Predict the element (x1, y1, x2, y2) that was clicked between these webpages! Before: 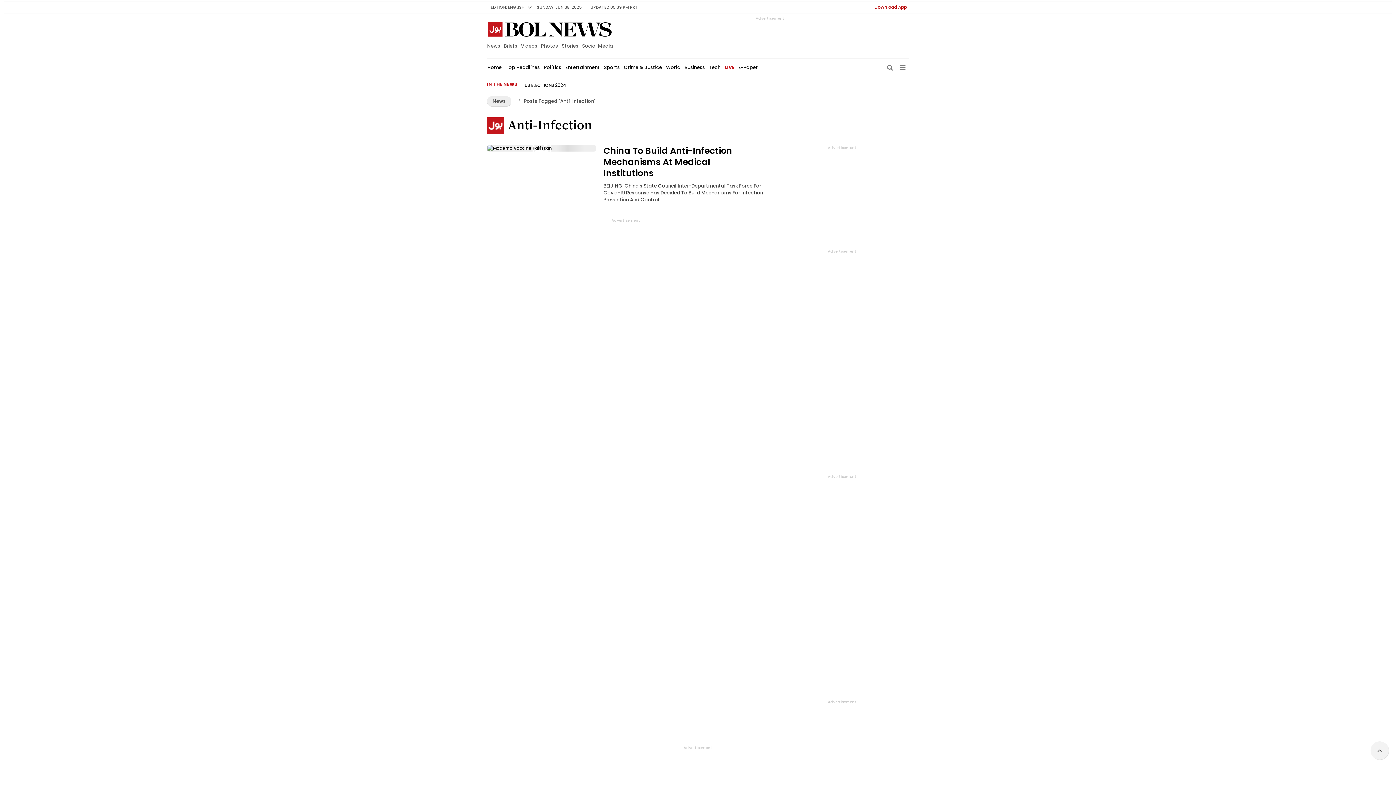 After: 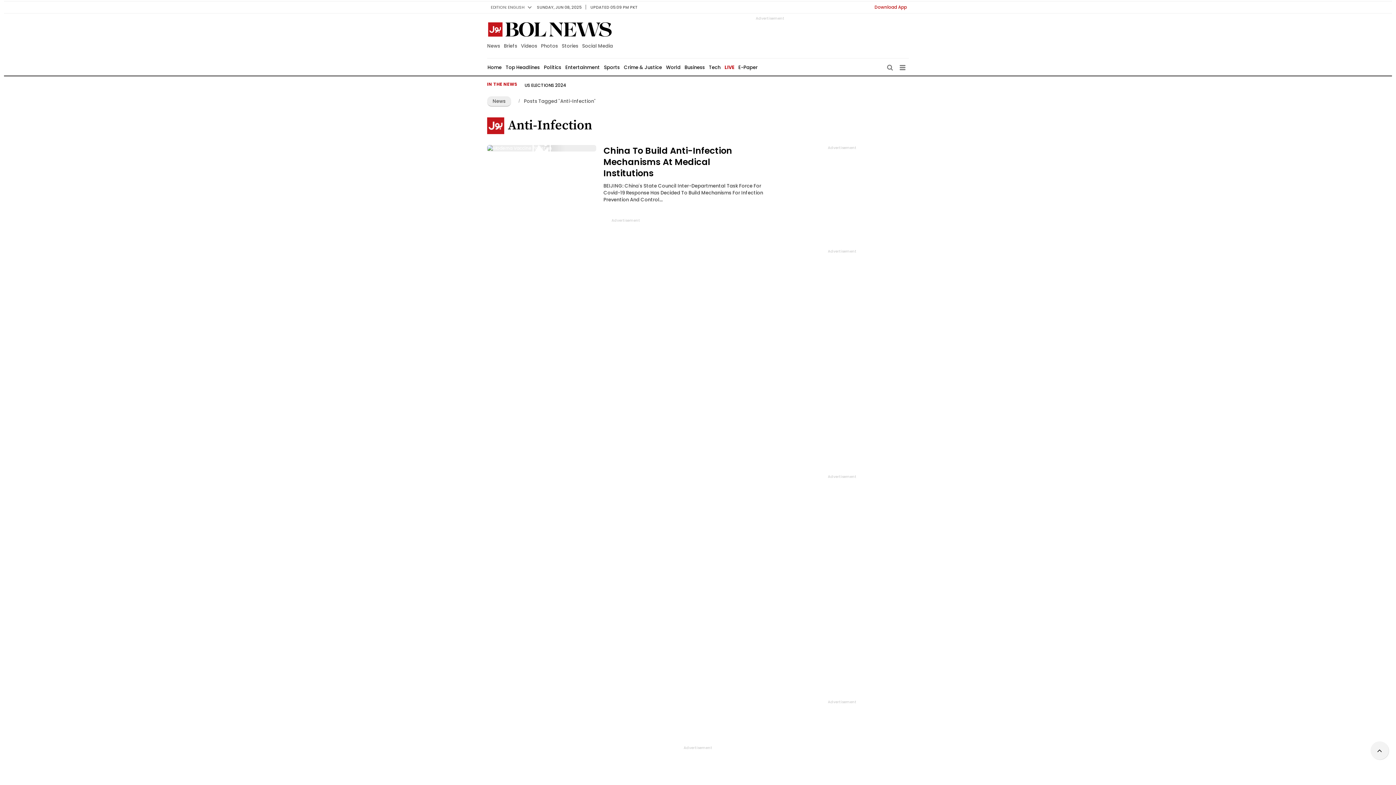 Action: bbox: (580, 42, 614, 49) label: Social Media